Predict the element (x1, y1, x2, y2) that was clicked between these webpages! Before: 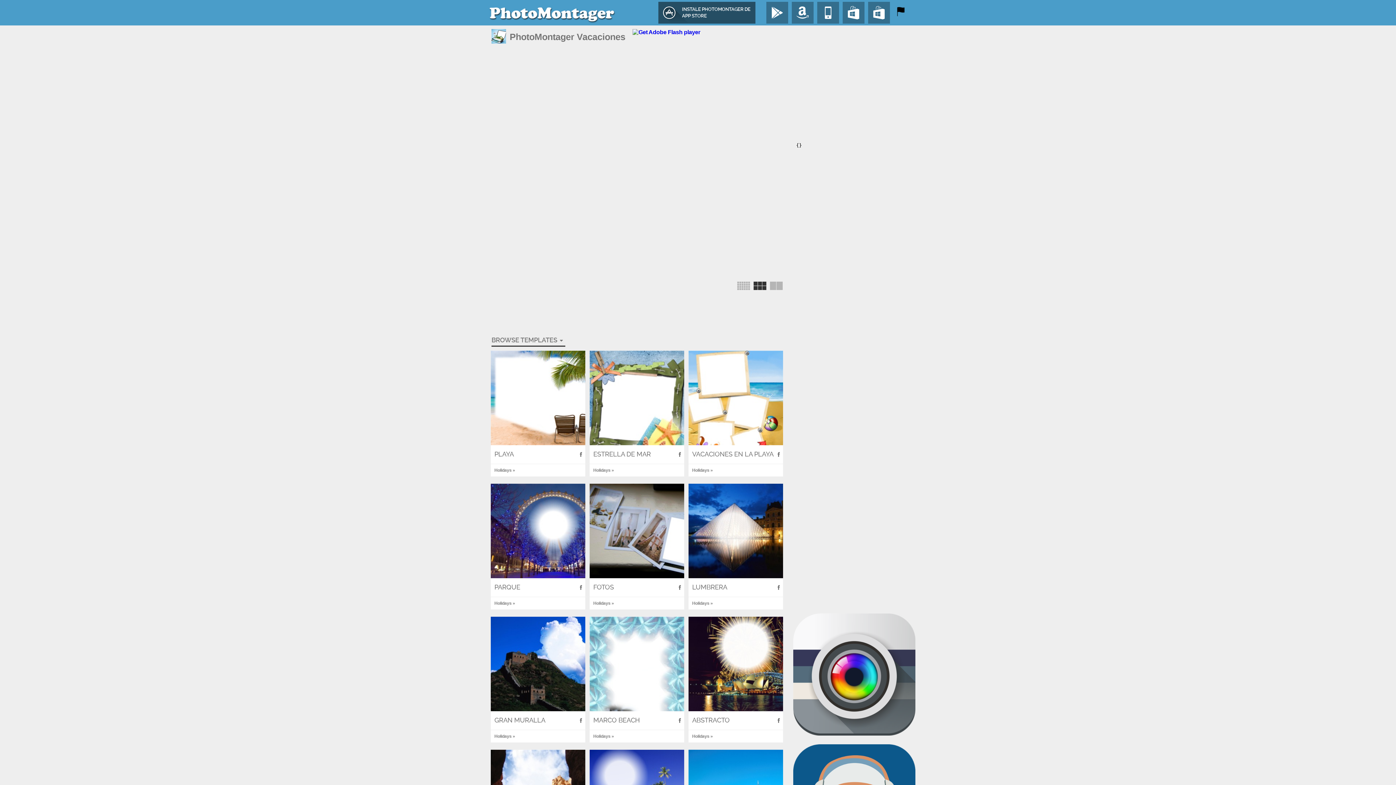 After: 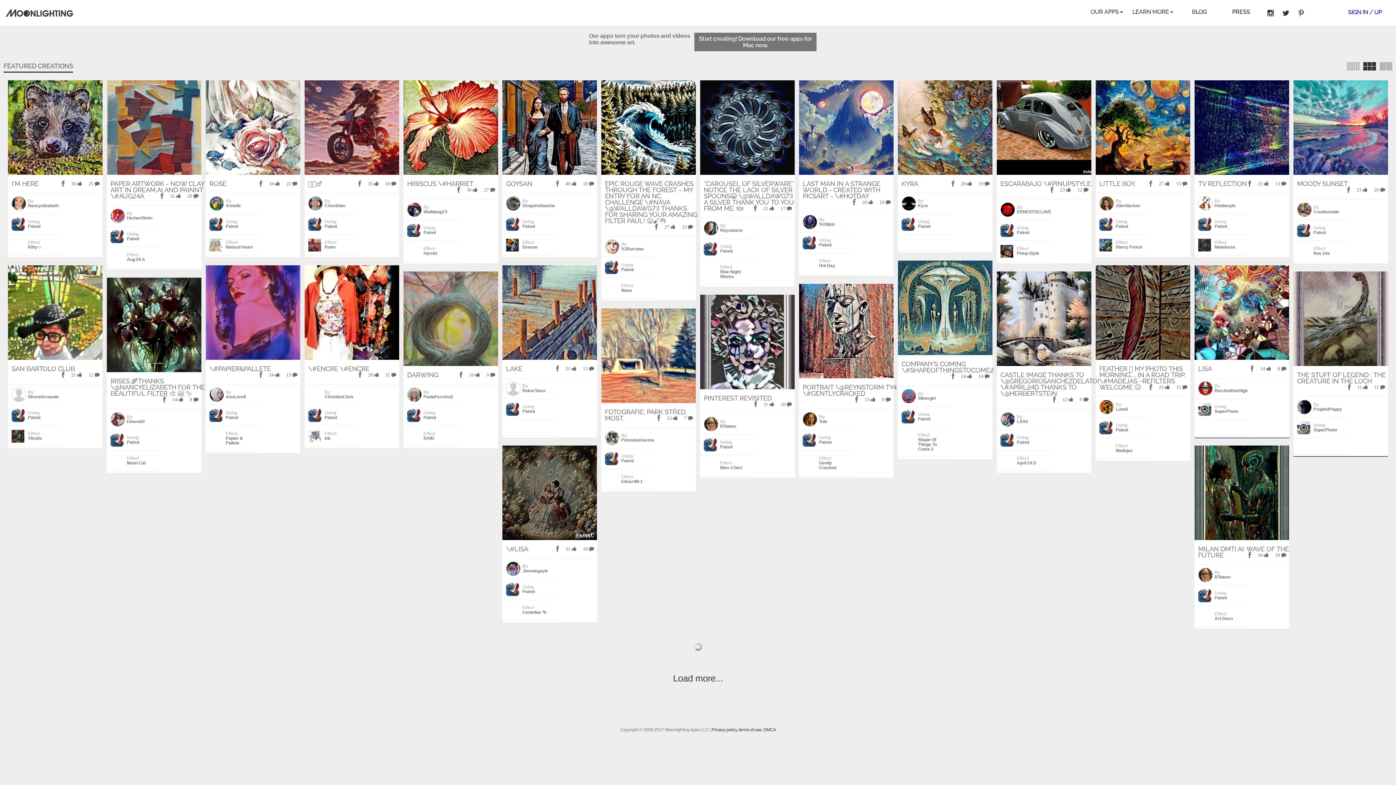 Action: bbox: (652, 412, 744, 417)